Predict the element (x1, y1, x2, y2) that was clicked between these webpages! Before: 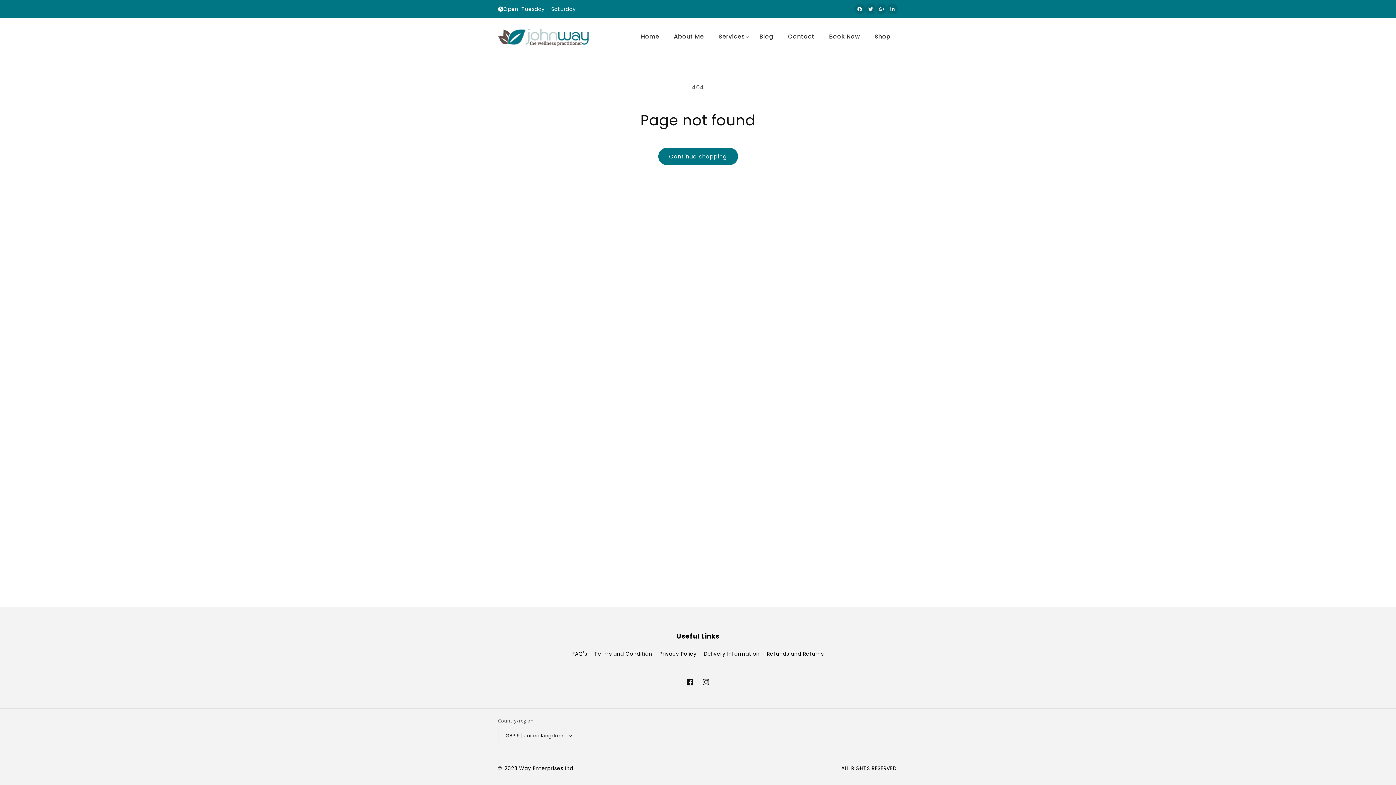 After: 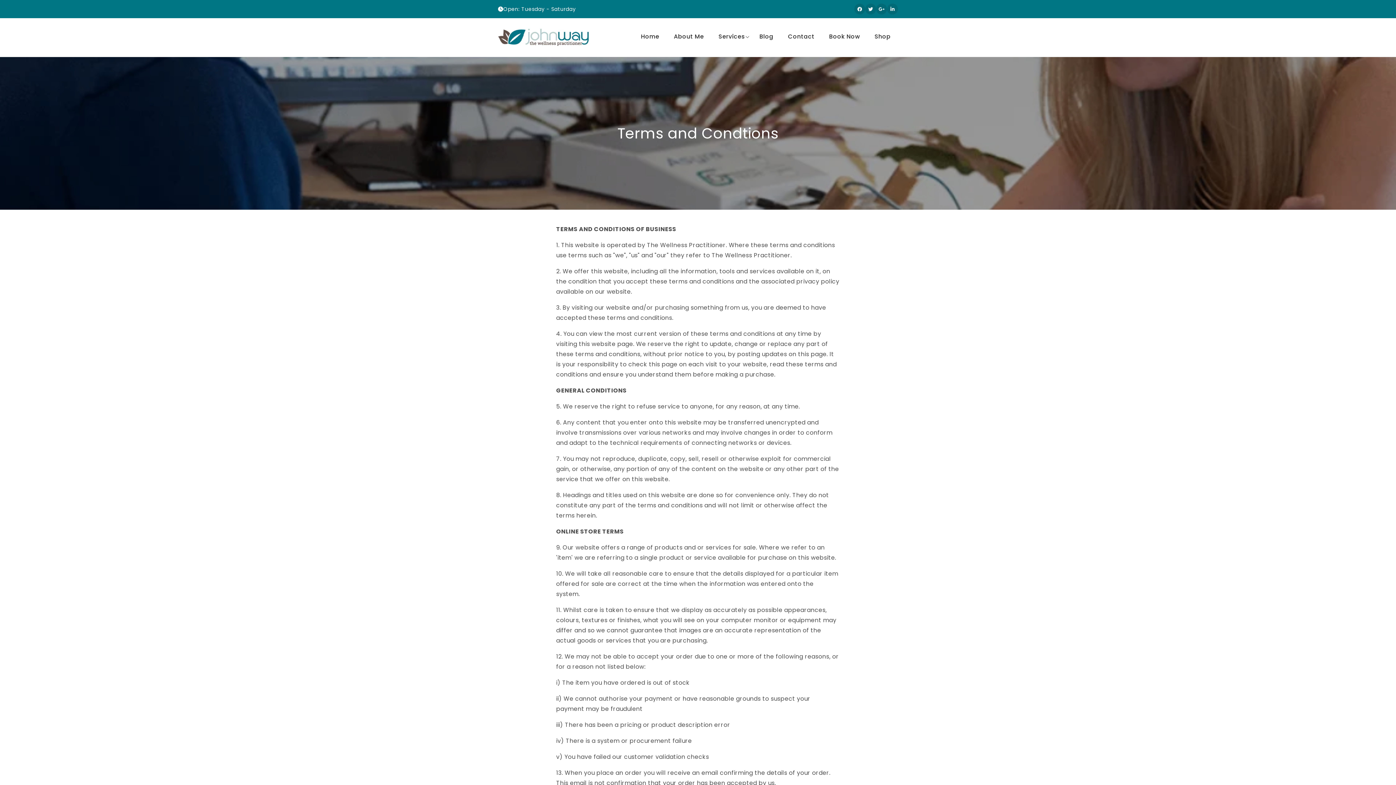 Action: bbox: (594, 648, 652, 660) label: Terms and Condition